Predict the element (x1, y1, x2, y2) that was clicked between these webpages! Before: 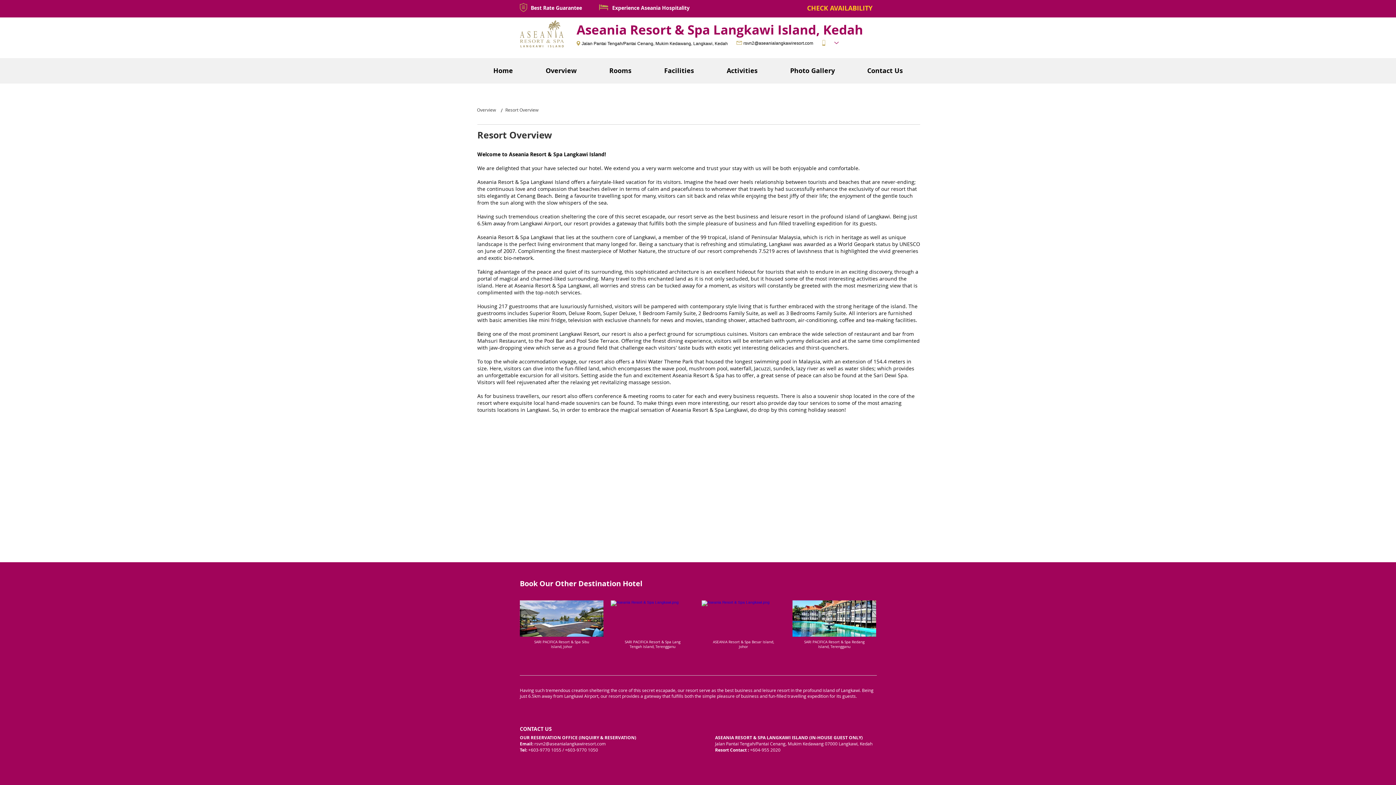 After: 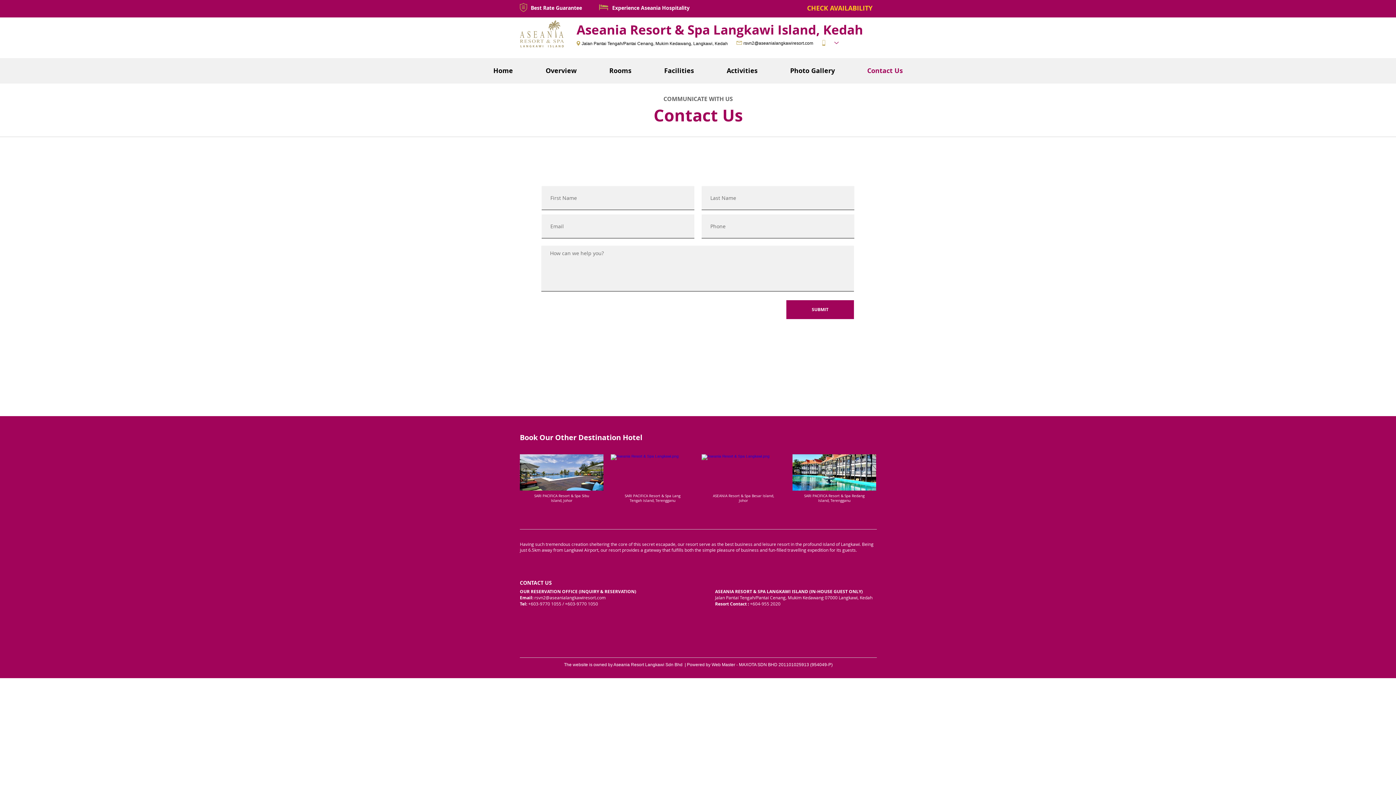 Action: label: Contact Us bbox: (851, 61, 919, 80)